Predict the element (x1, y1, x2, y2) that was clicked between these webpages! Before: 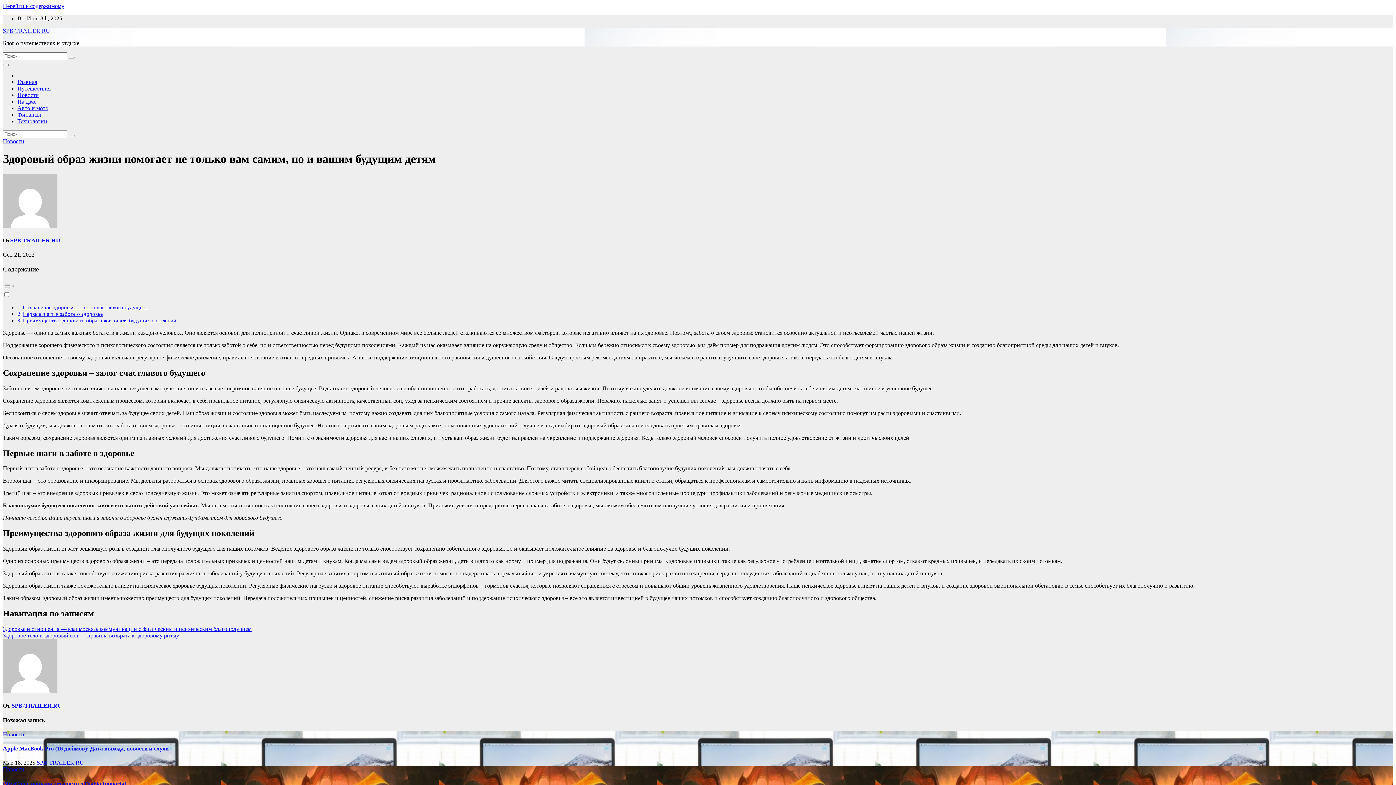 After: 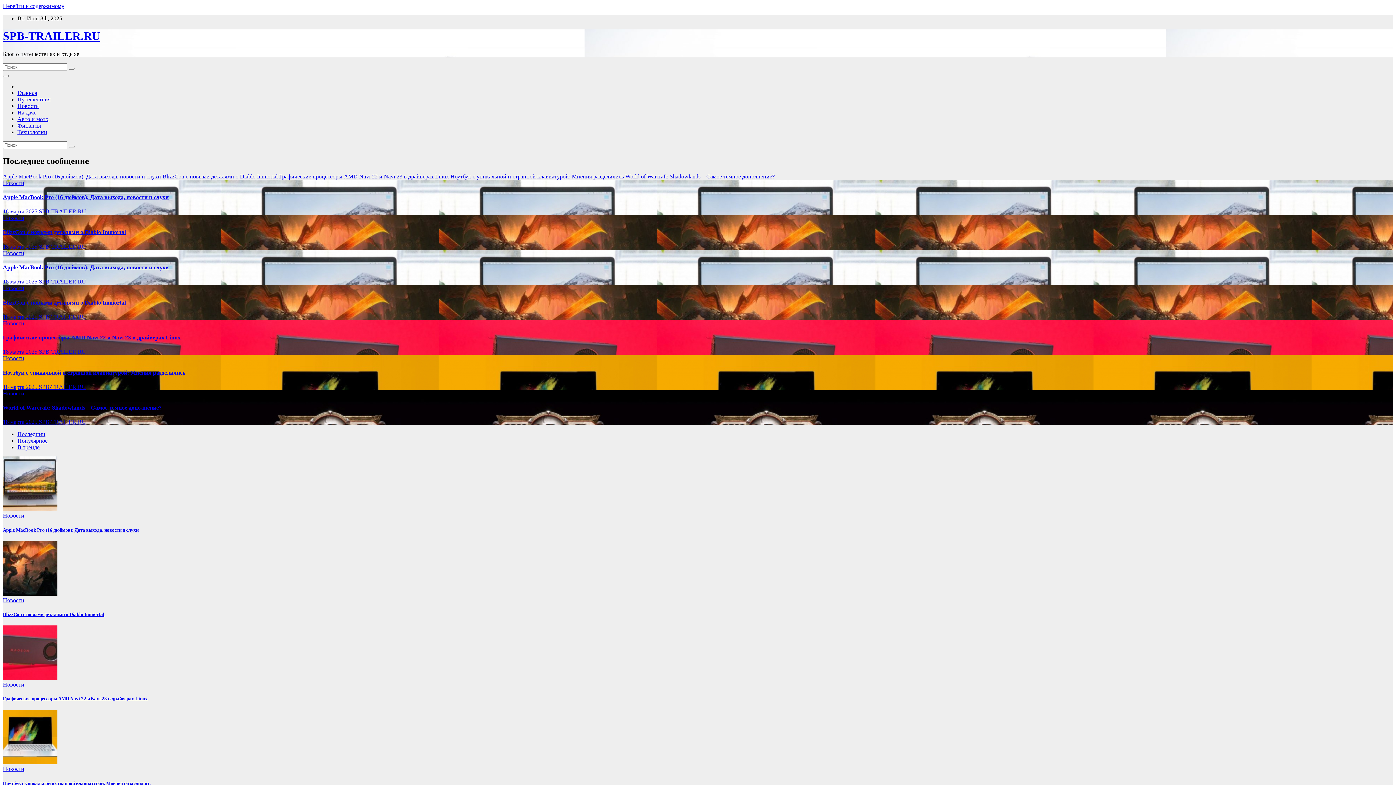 Action: label: SPB-TRAILER.RU bbox: (2, 27, 50, 33)